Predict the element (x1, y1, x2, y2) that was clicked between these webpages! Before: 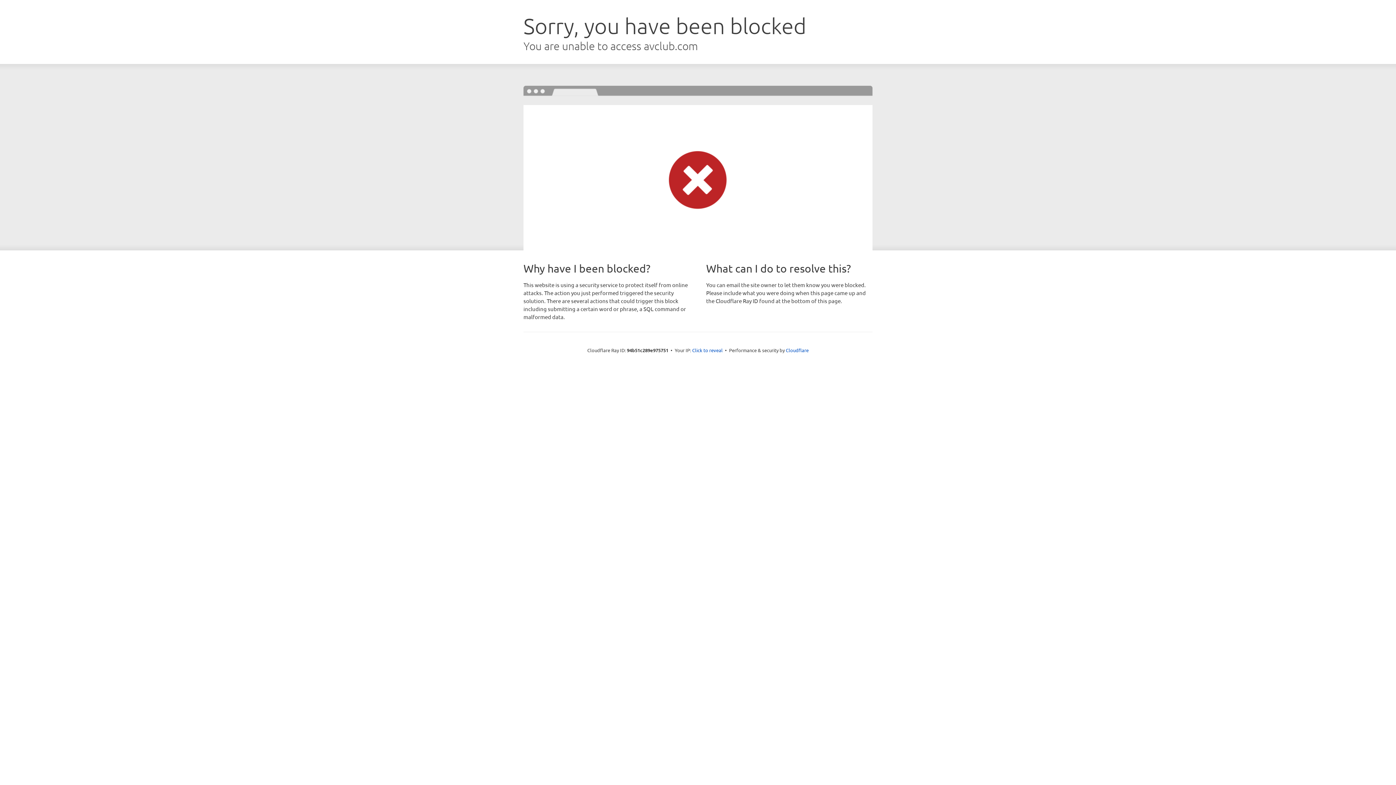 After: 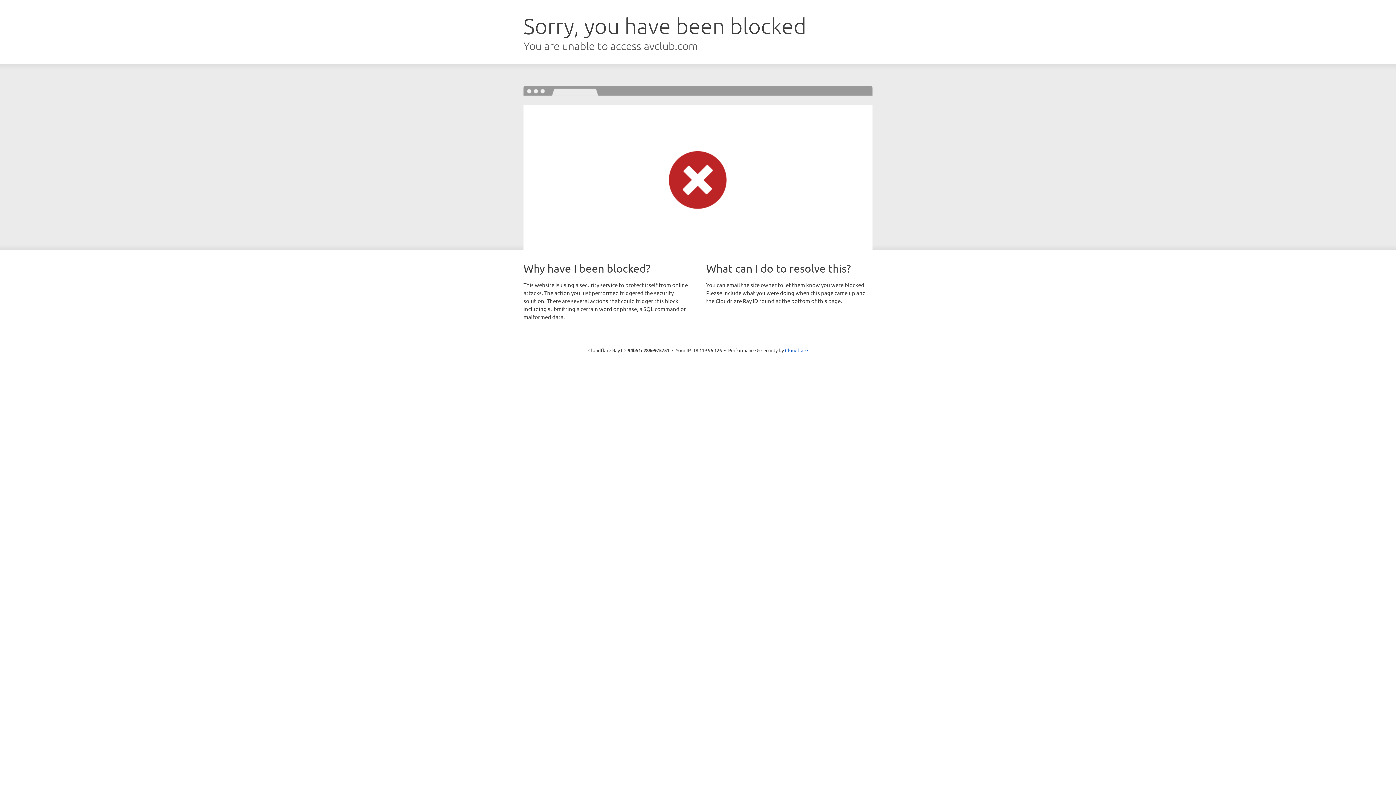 Action: label: Click to reveal bbox: (692, 346, 722, 353)